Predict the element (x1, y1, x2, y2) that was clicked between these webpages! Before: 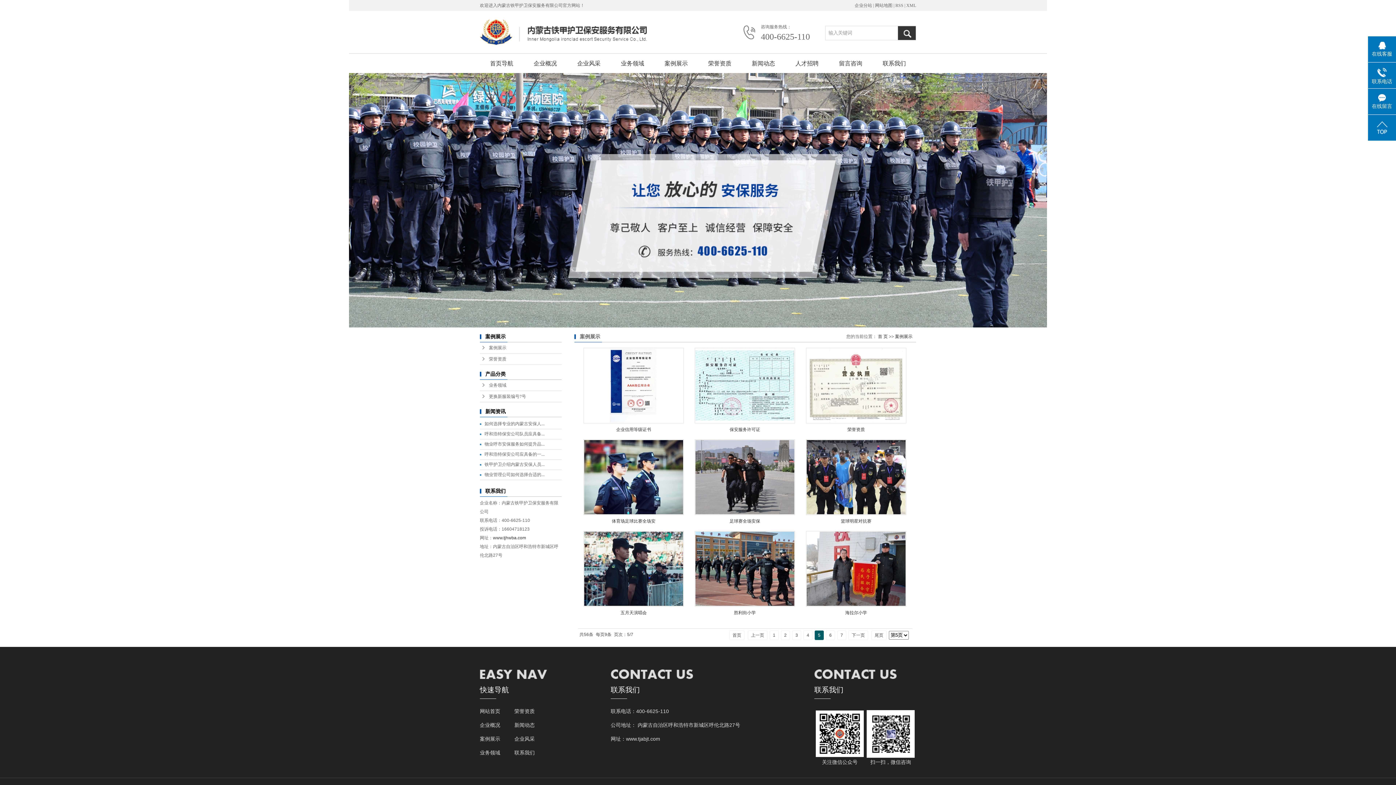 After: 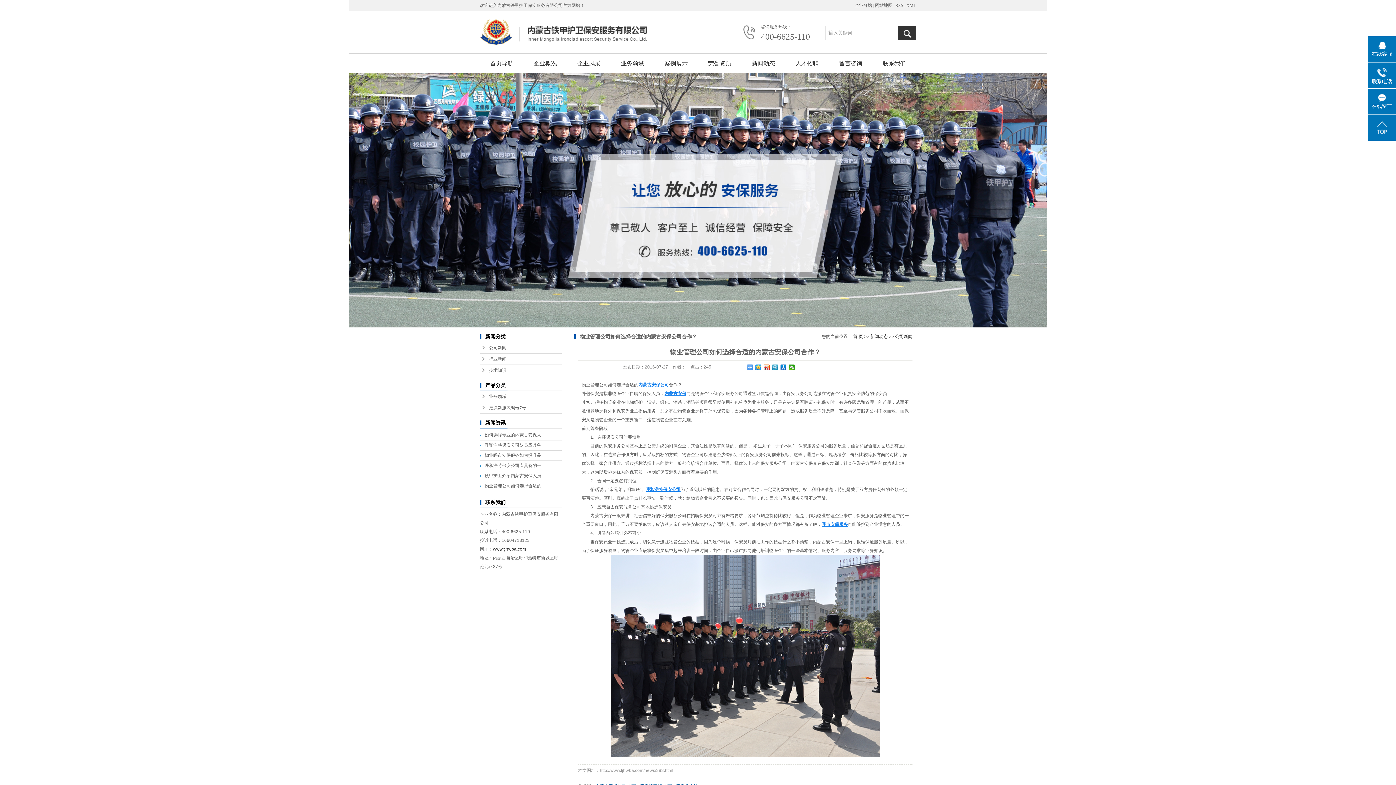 Action: bbox: (484, 472, 544, 477) label: 物业管理公司如何选择合适的...